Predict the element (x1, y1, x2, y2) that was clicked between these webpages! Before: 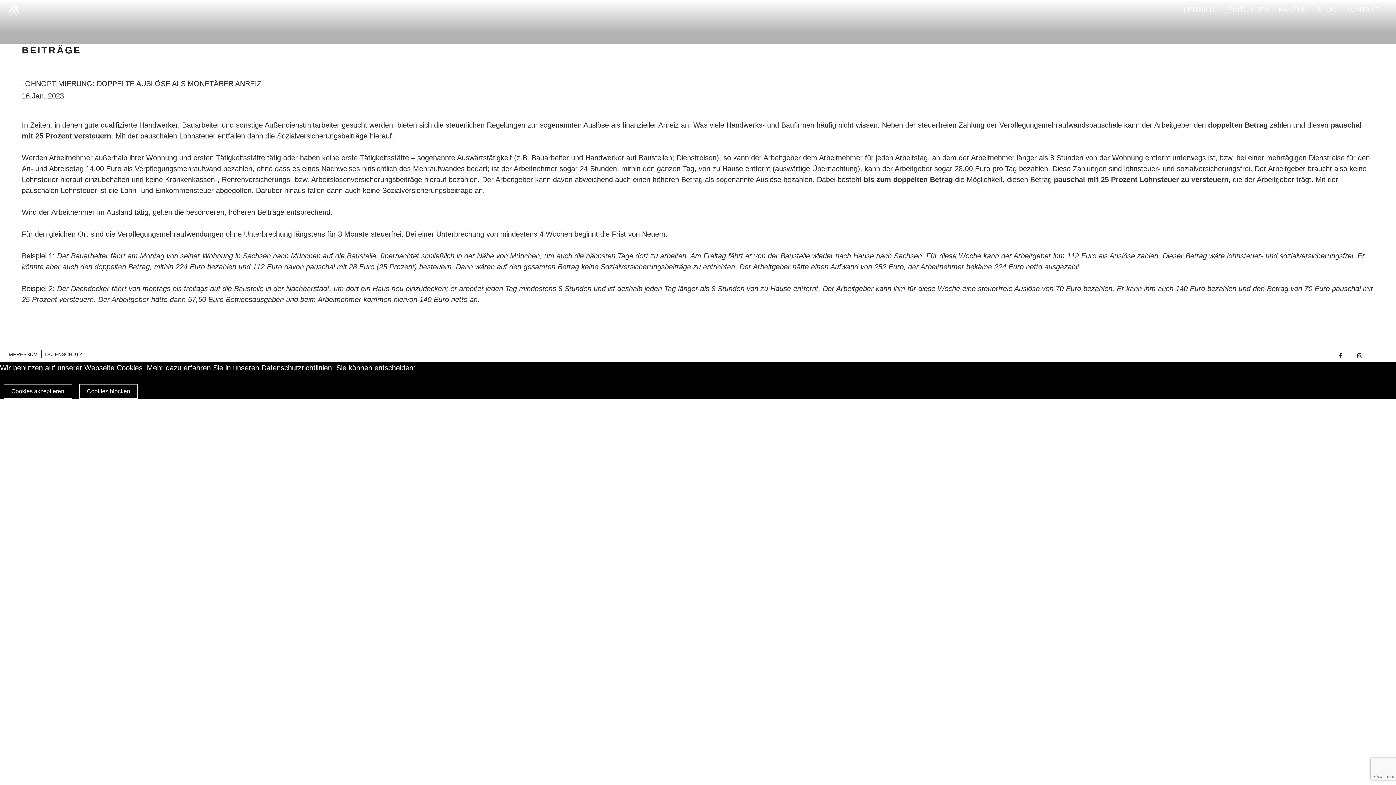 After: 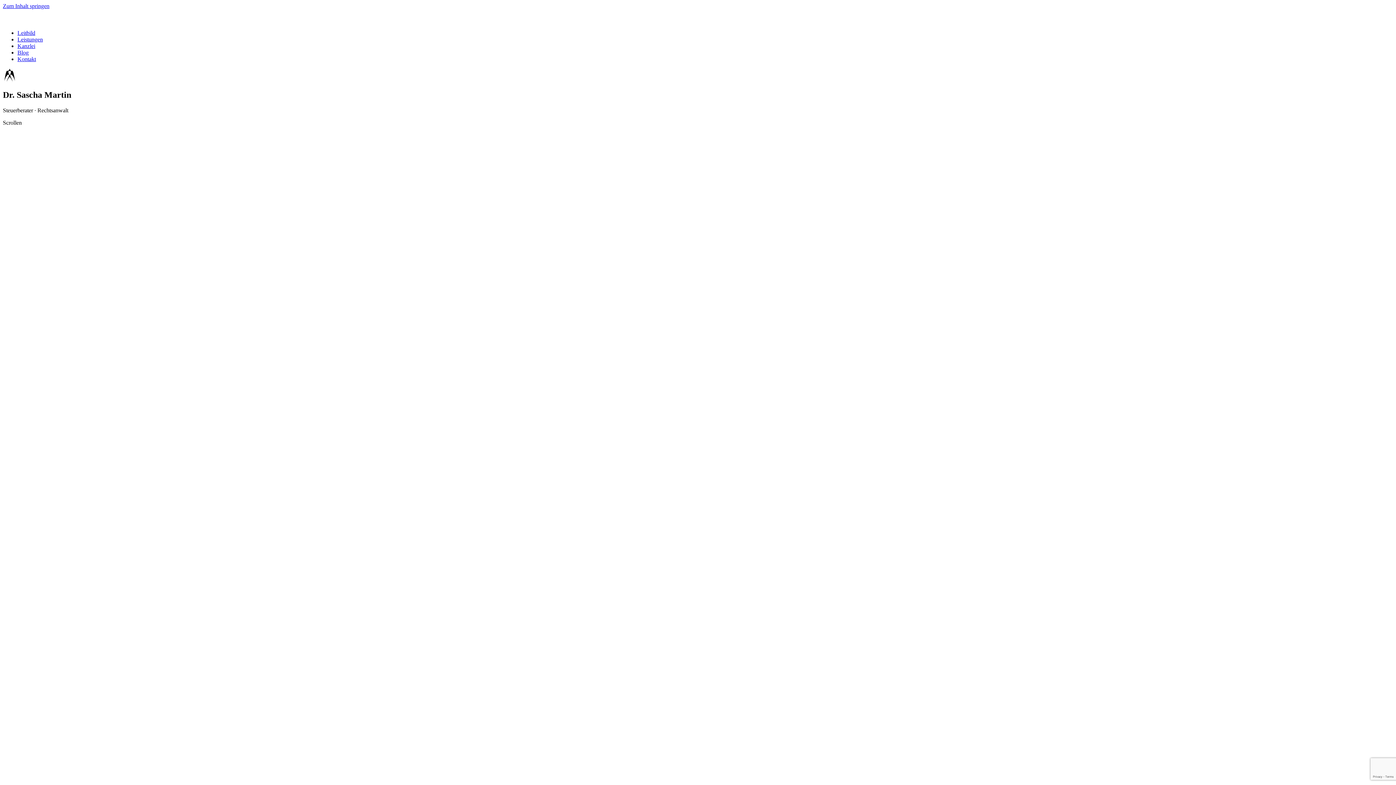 Action: bbox: (7, 10, 20, 18)